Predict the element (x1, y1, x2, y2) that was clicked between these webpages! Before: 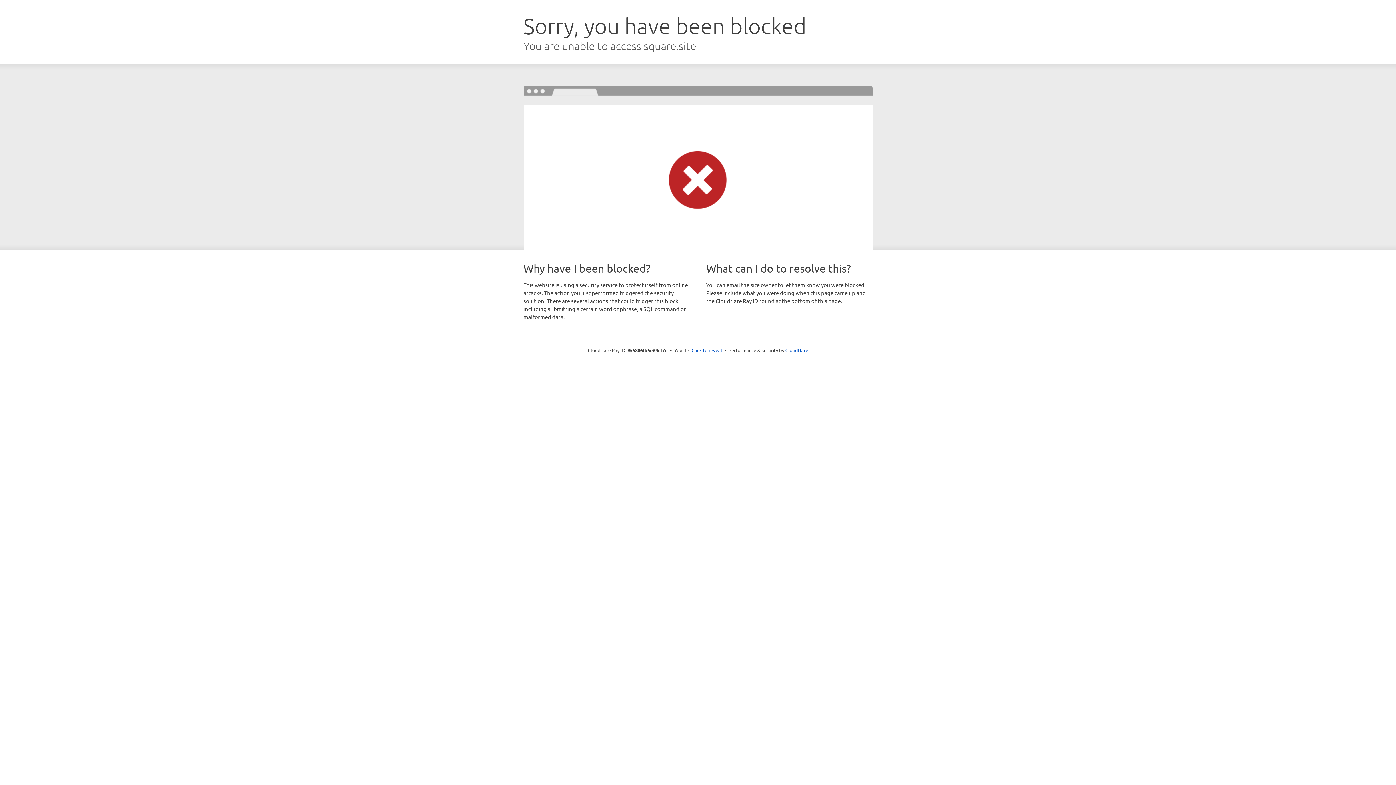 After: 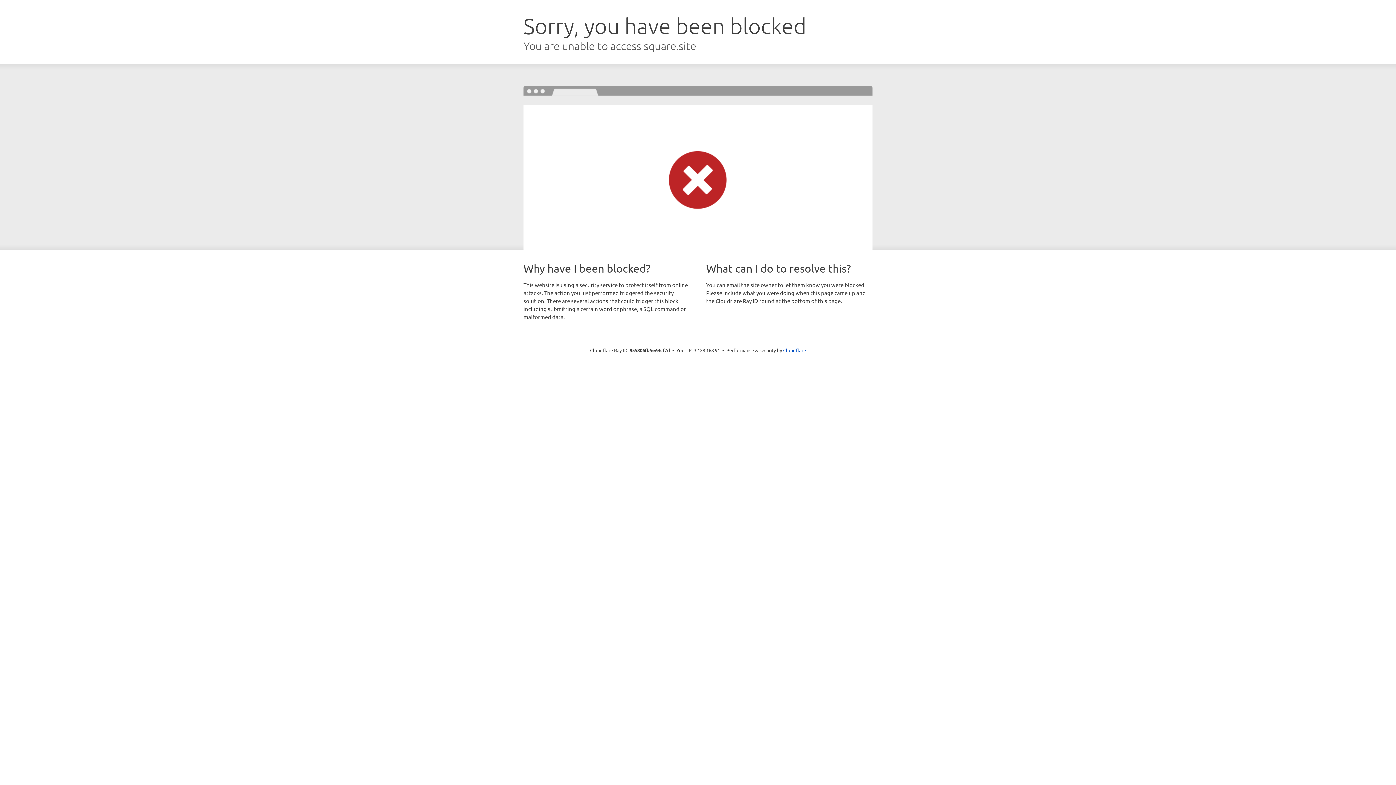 Action: label: Click to reveal bbox: (691, 346, 722, 353)